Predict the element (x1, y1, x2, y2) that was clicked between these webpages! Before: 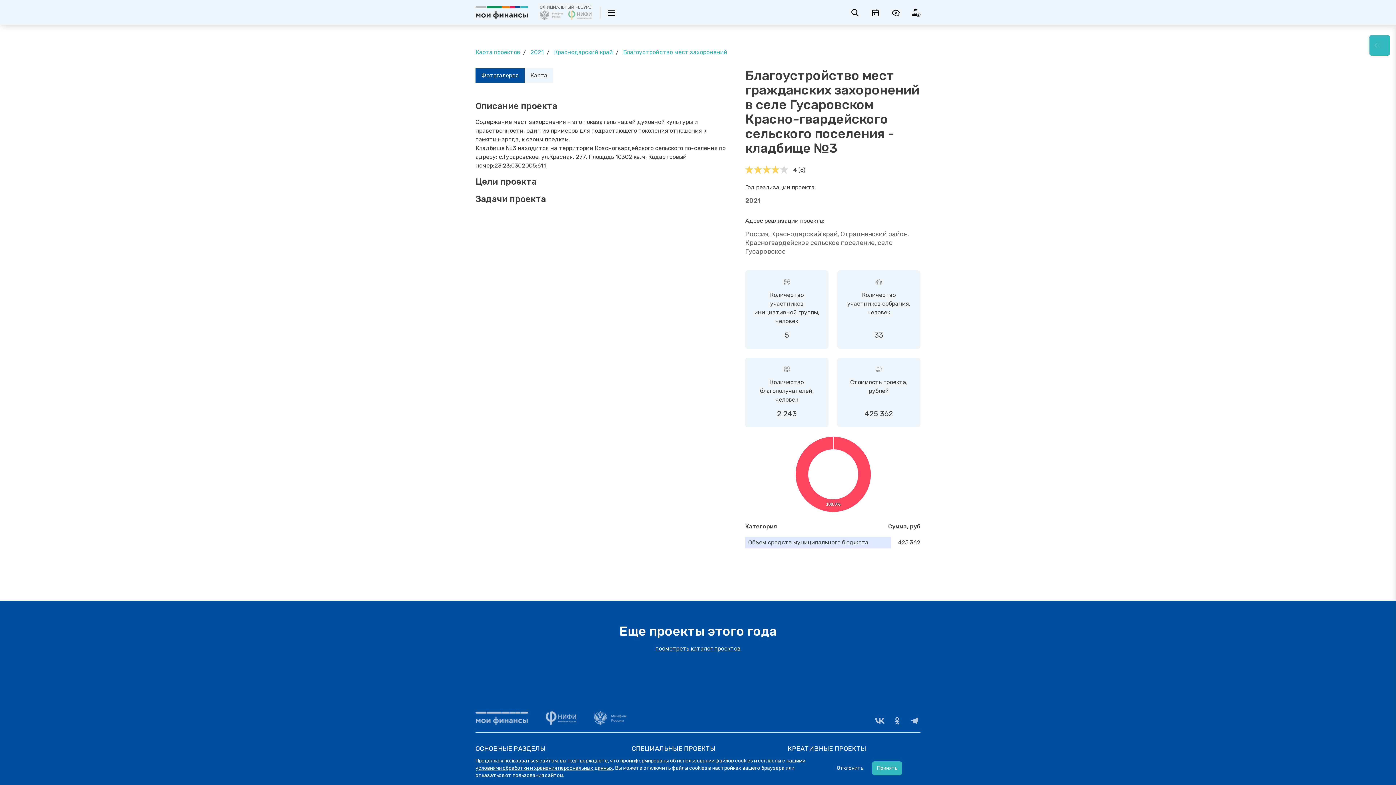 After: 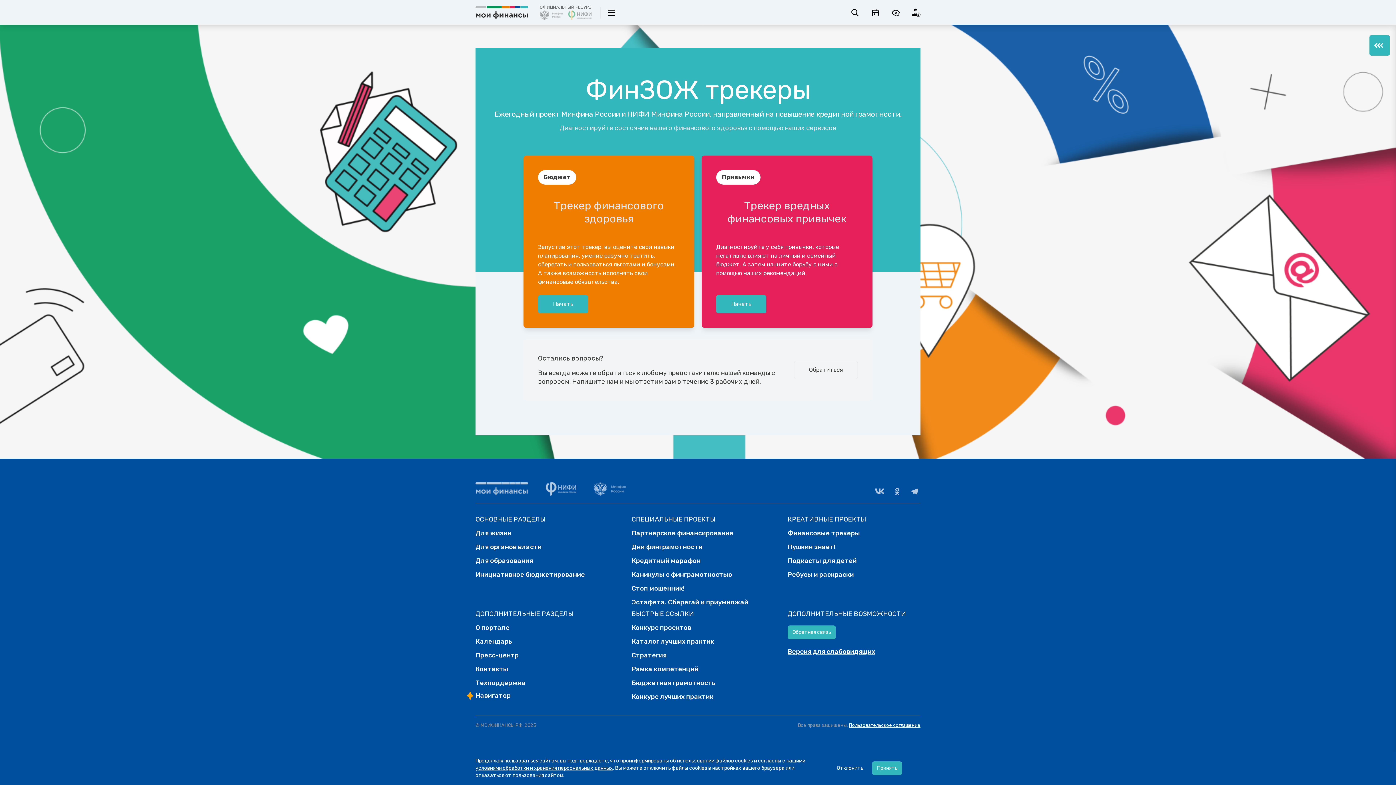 Action: label: Финансовые трекеры bbox: (787, 758, 860, 766)